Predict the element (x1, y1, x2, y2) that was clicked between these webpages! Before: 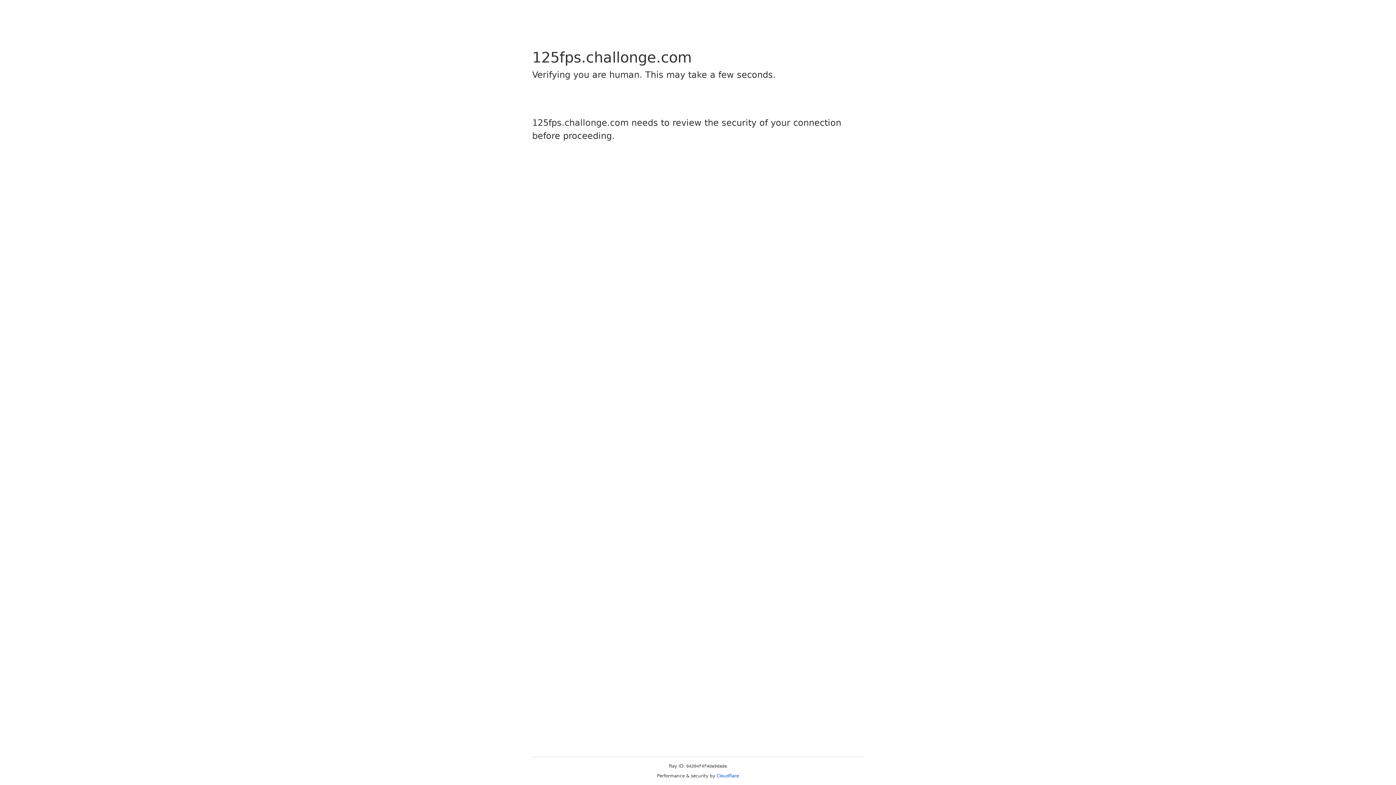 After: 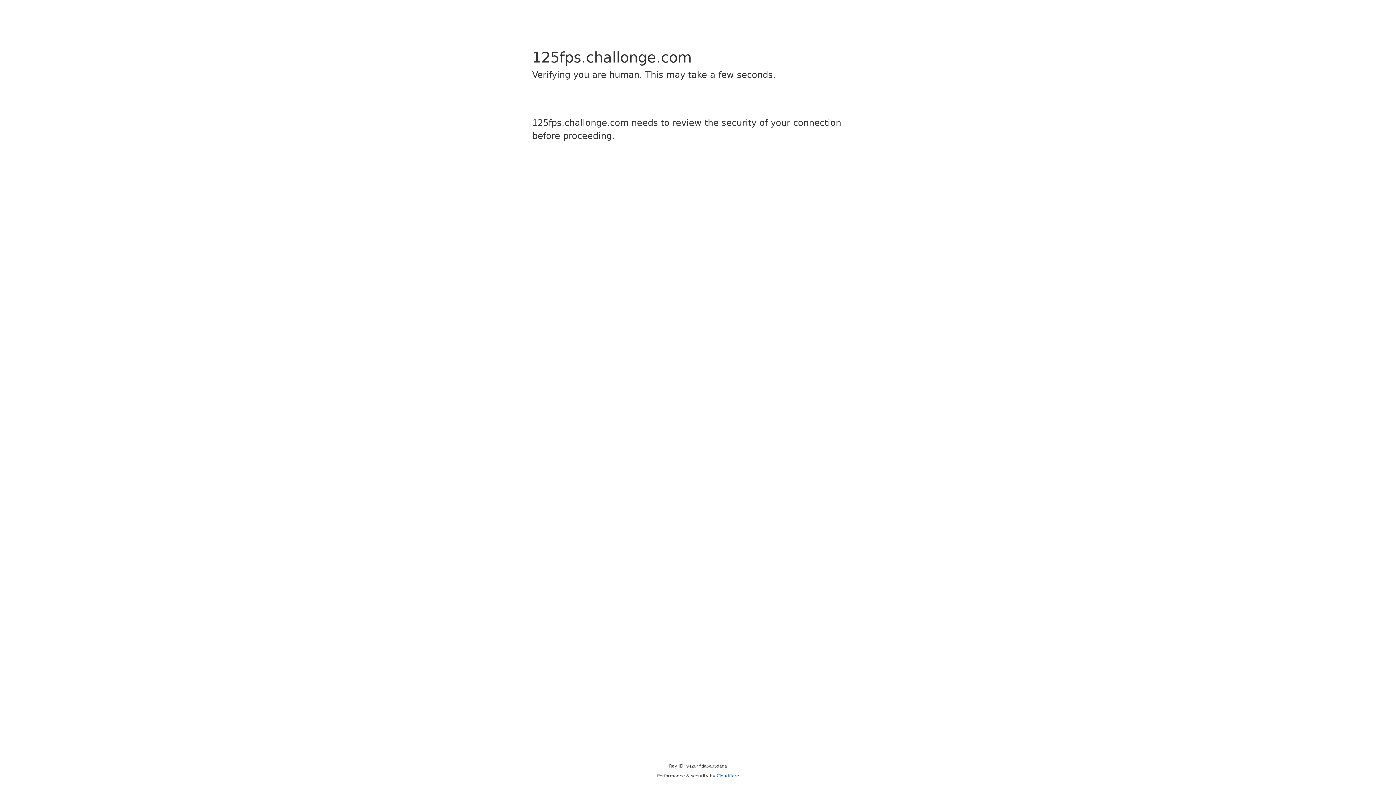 Action: bbox: (716, 773, 739, 778) label: Cloudflare